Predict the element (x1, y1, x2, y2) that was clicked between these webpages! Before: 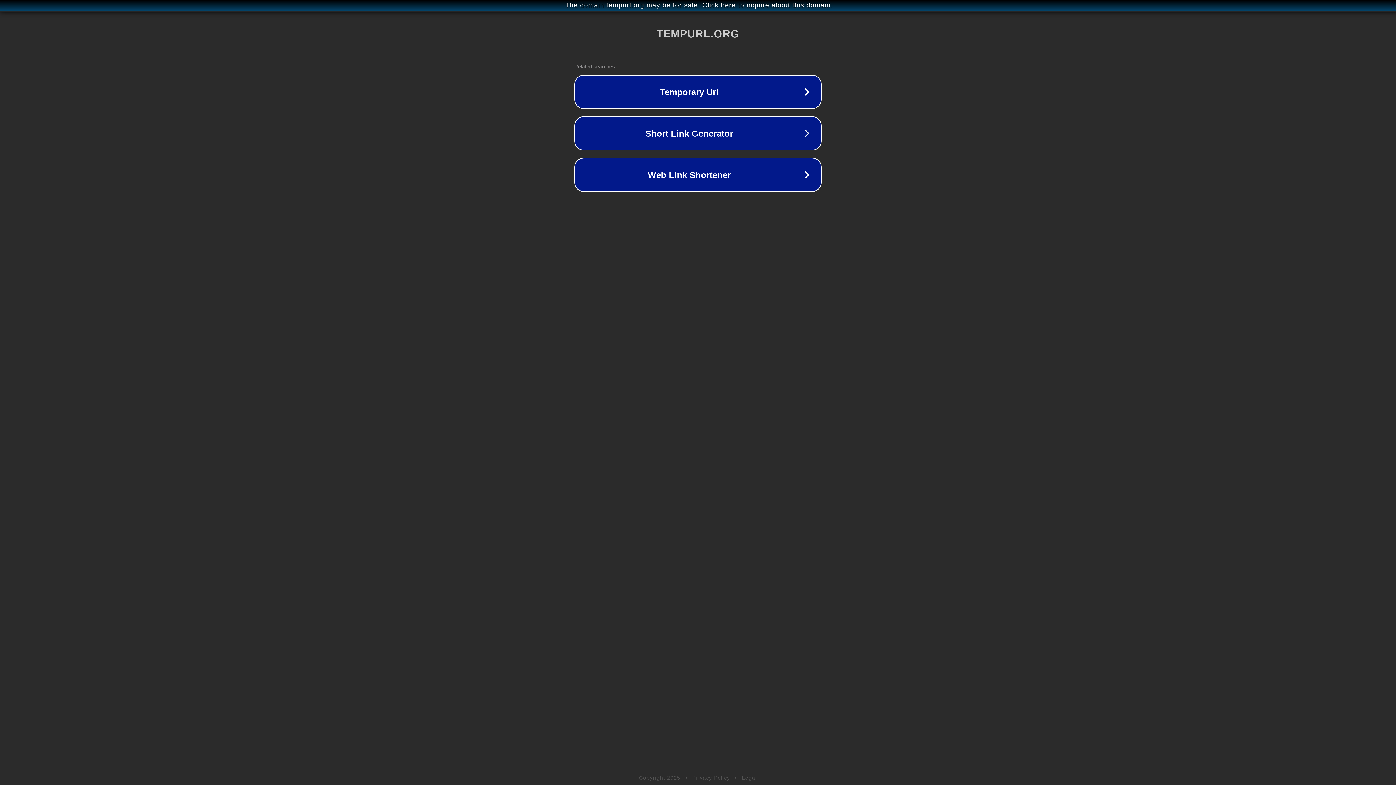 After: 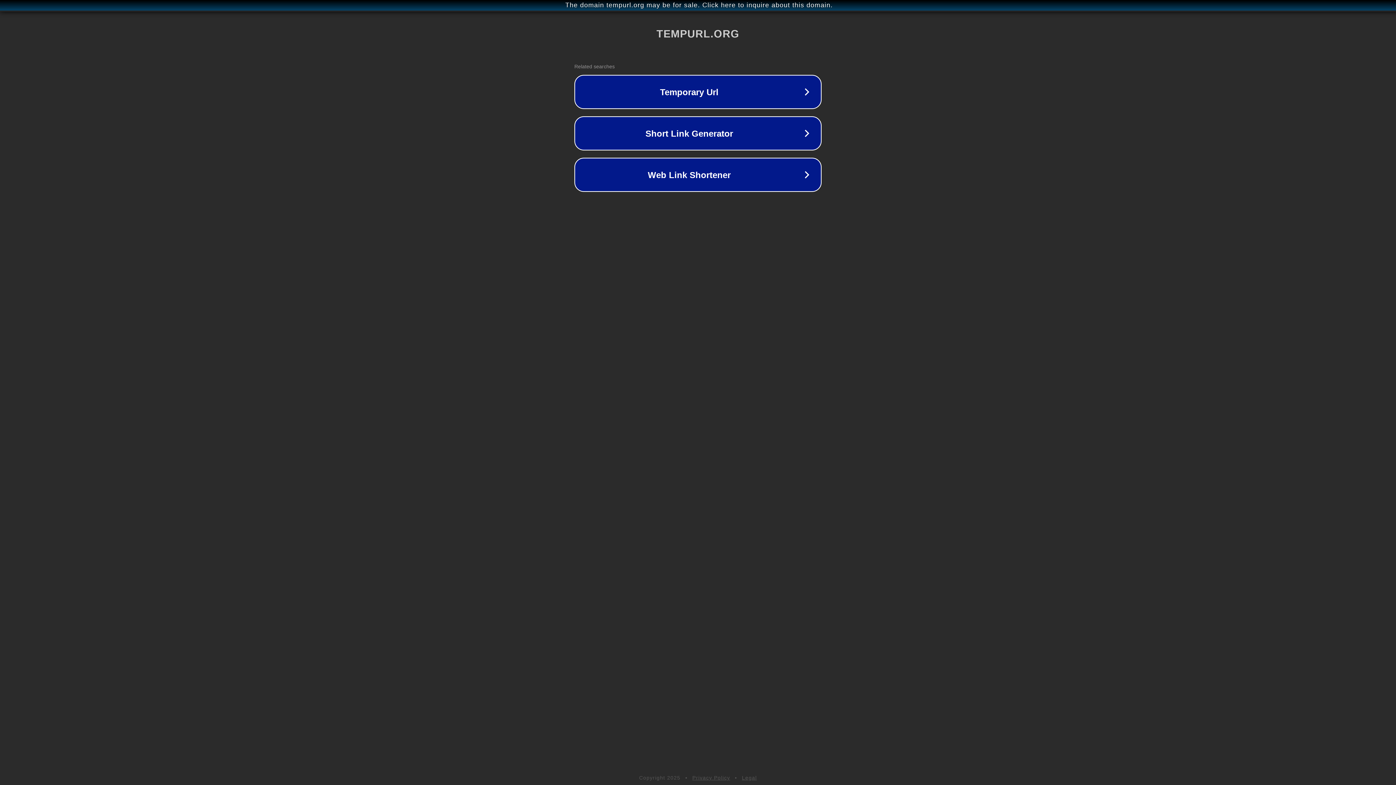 Action: bbox: (692, 775, 730, 781) label: Privacy Policy